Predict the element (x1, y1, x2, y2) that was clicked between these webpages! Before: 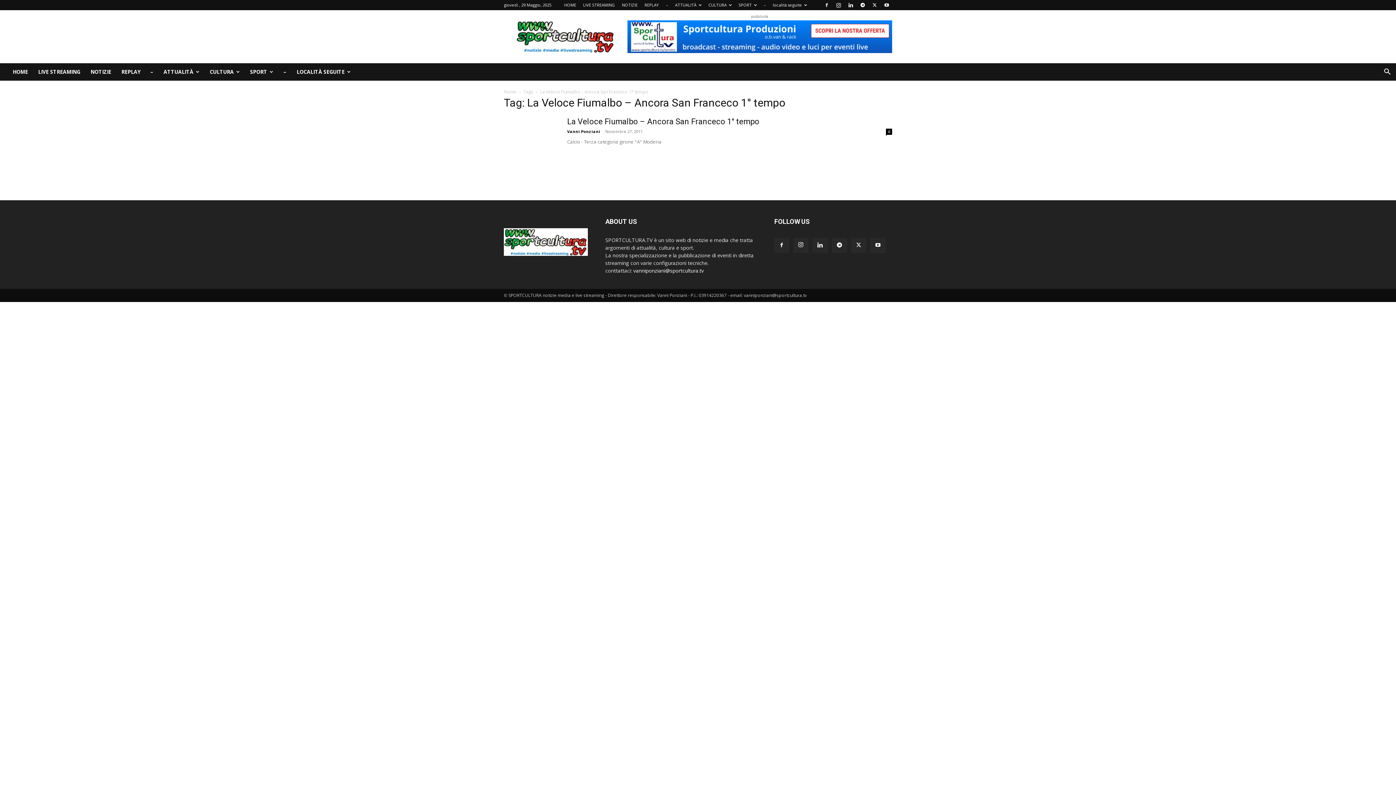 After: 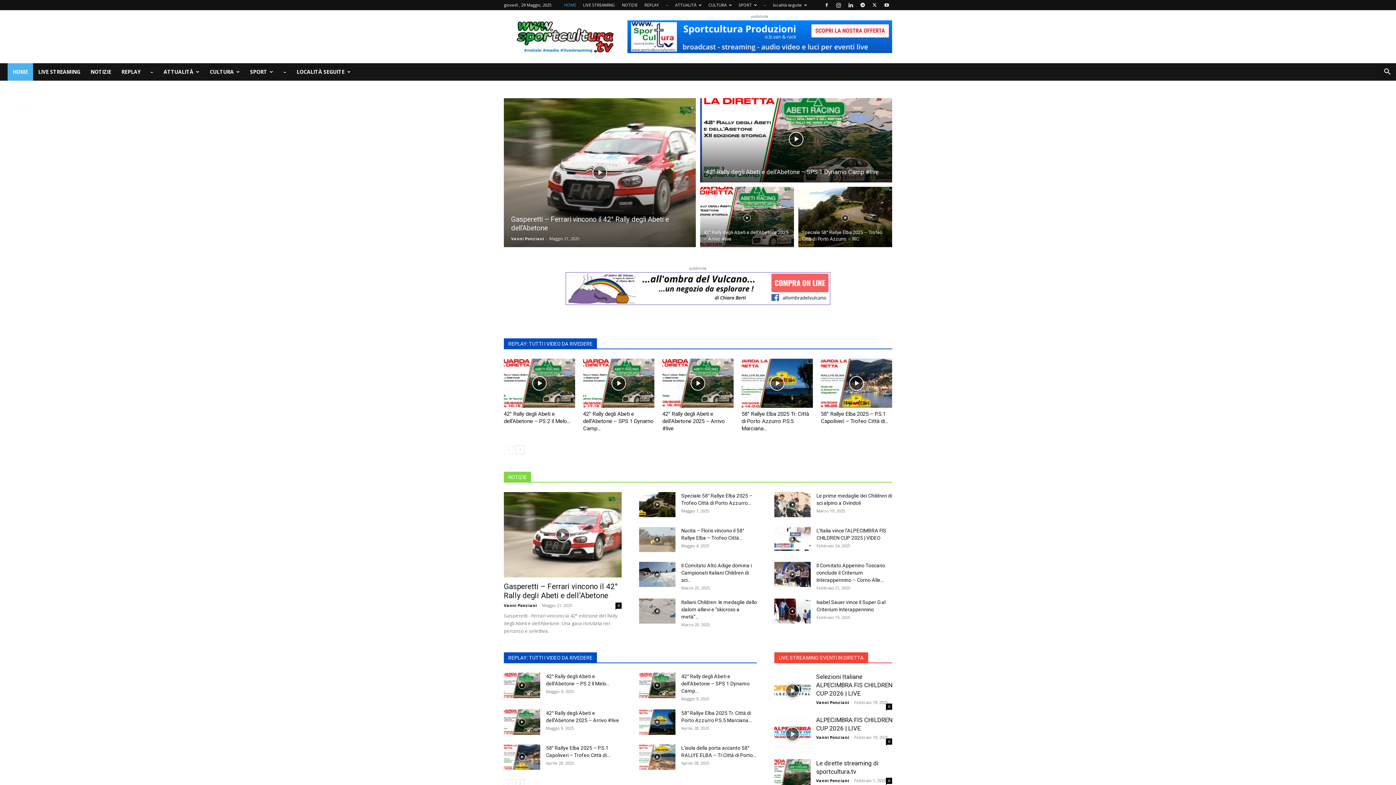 Action: bbox: (504, 251, 588, 257)